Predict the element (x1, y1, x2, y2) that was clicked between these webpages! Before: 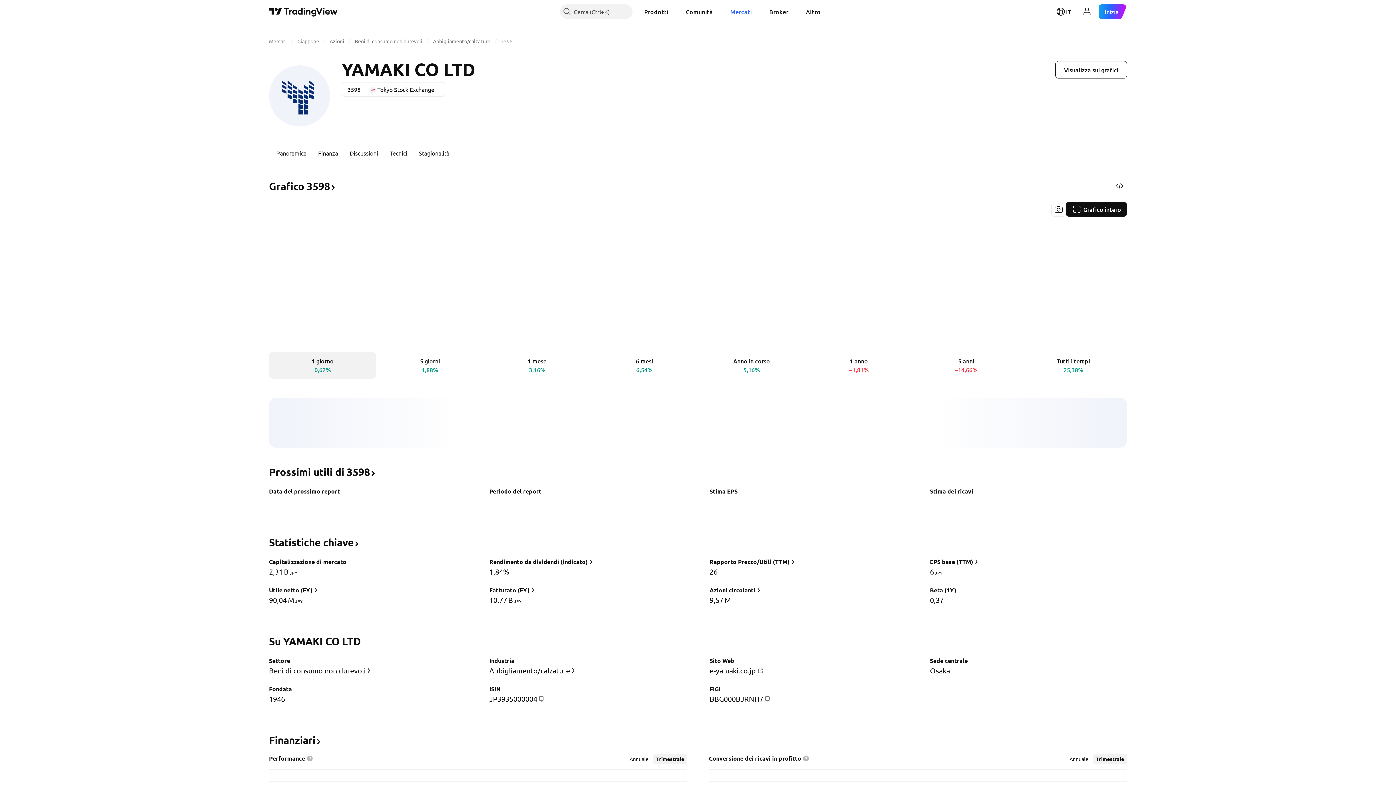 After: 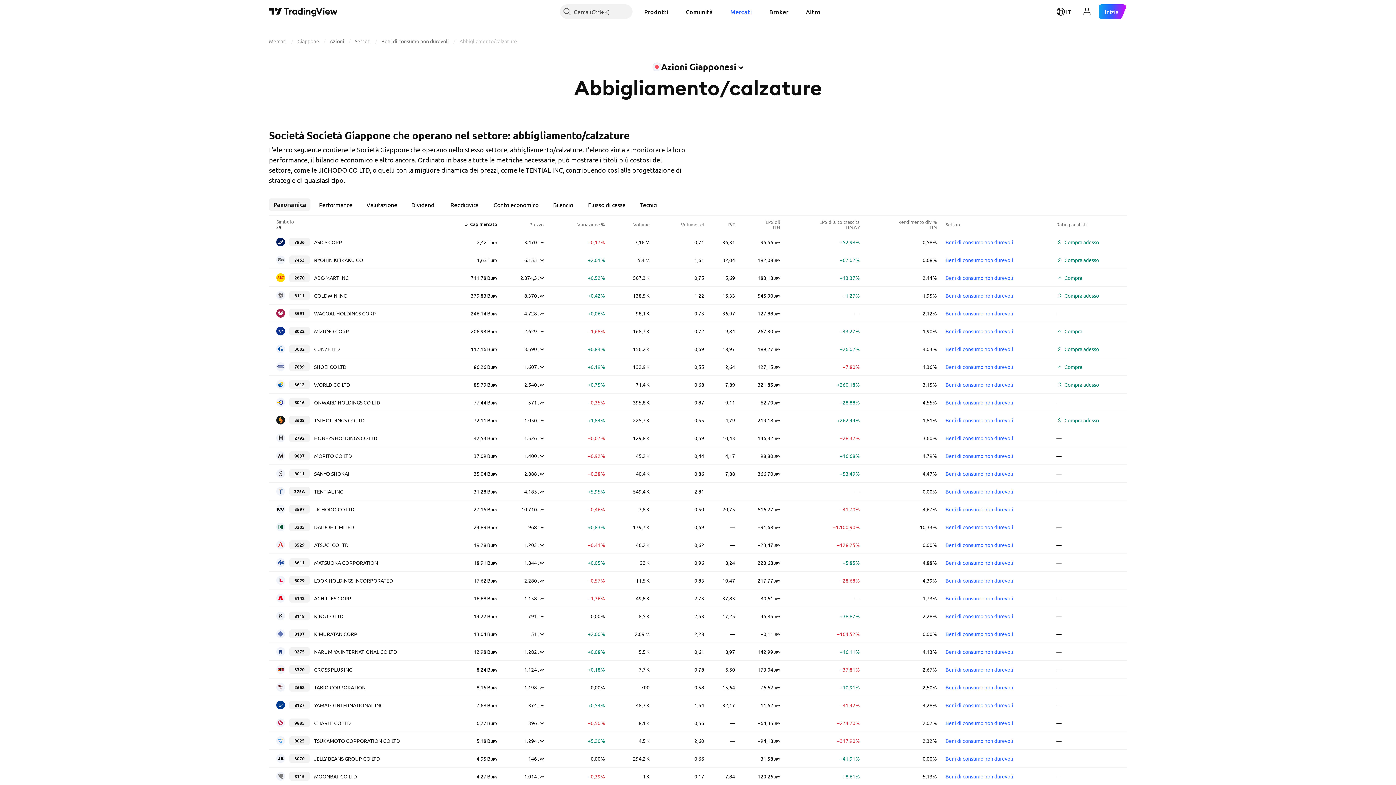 Action: label: Abbigliamento/calzature bbox: (488, 664, 577, 677)